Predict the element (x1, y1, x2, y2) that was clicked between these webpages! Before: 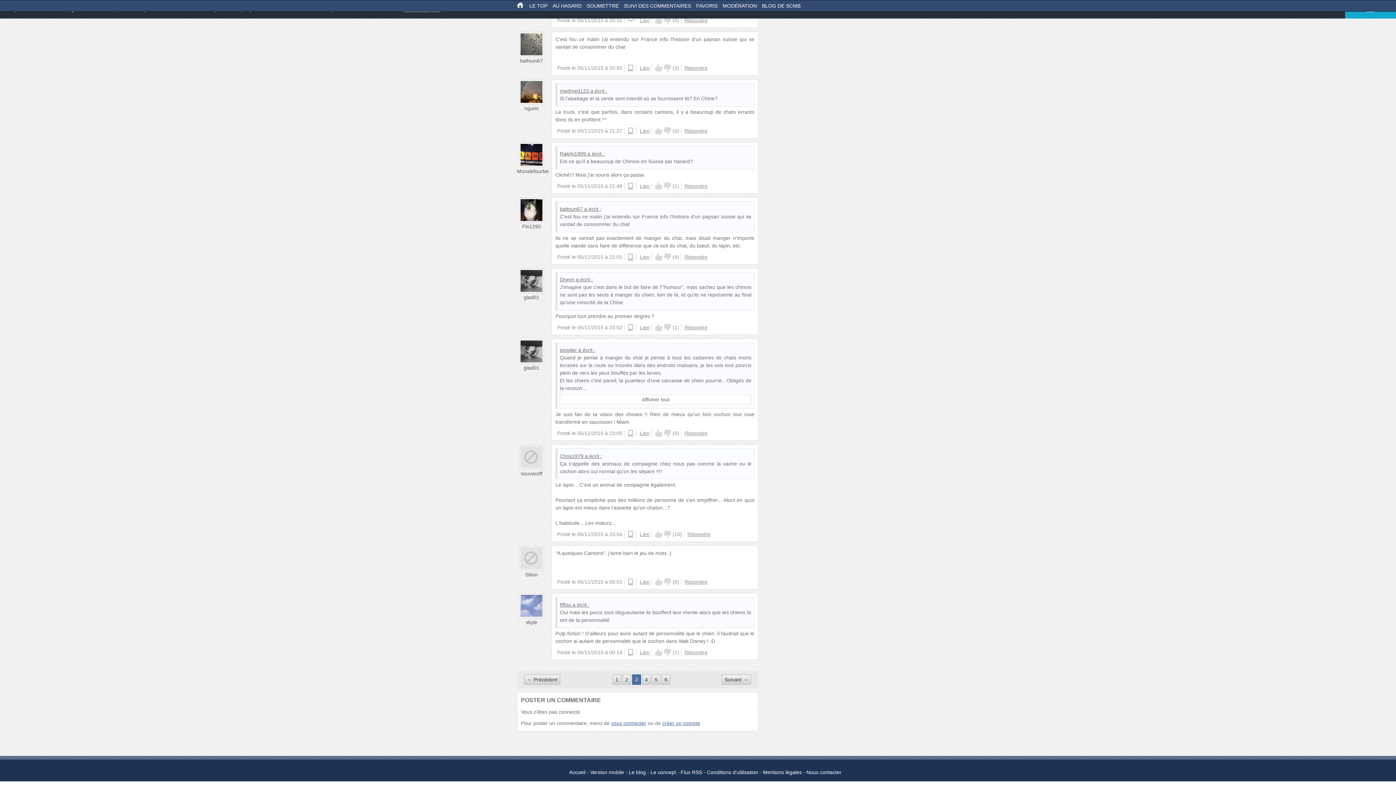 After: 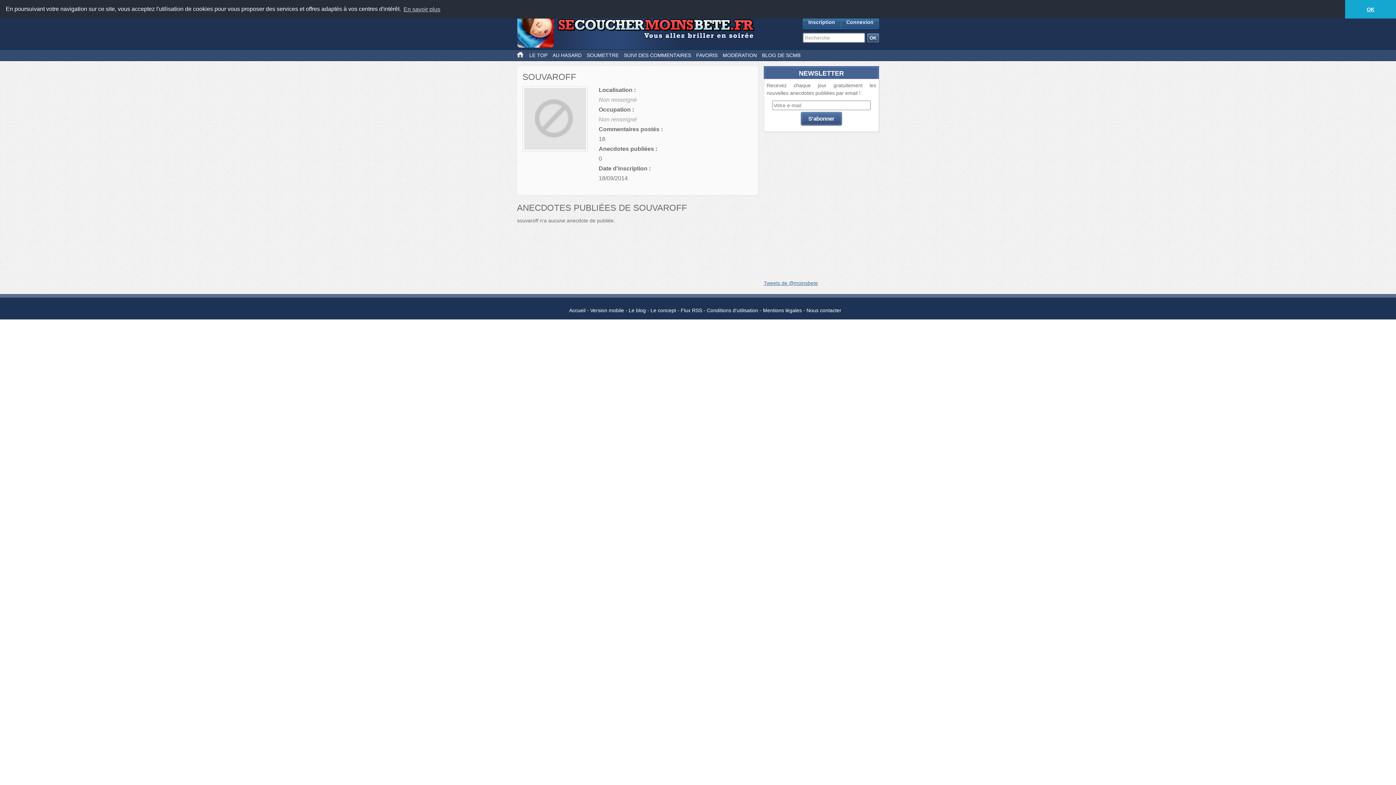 Action: bbox: (520, 470, 542, 476) label: souvaroff